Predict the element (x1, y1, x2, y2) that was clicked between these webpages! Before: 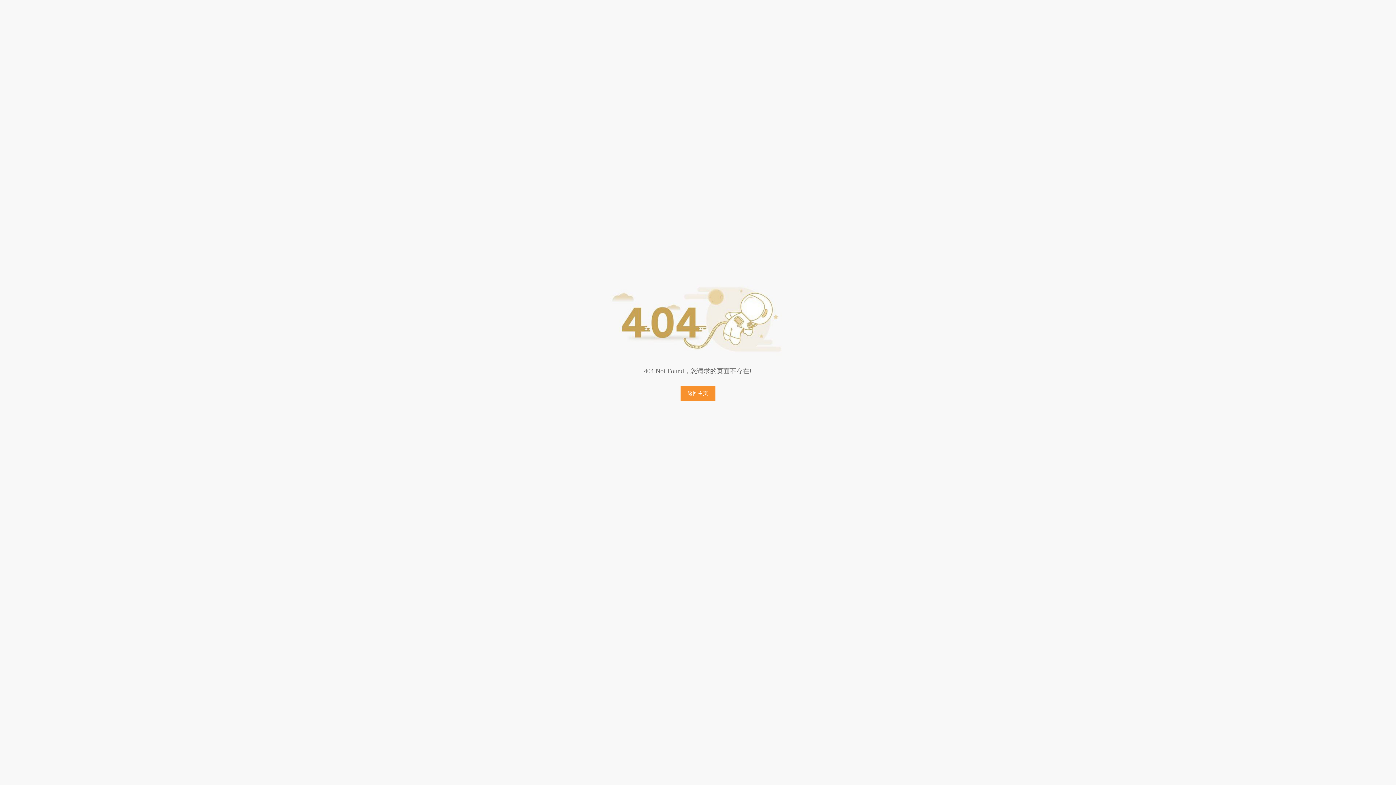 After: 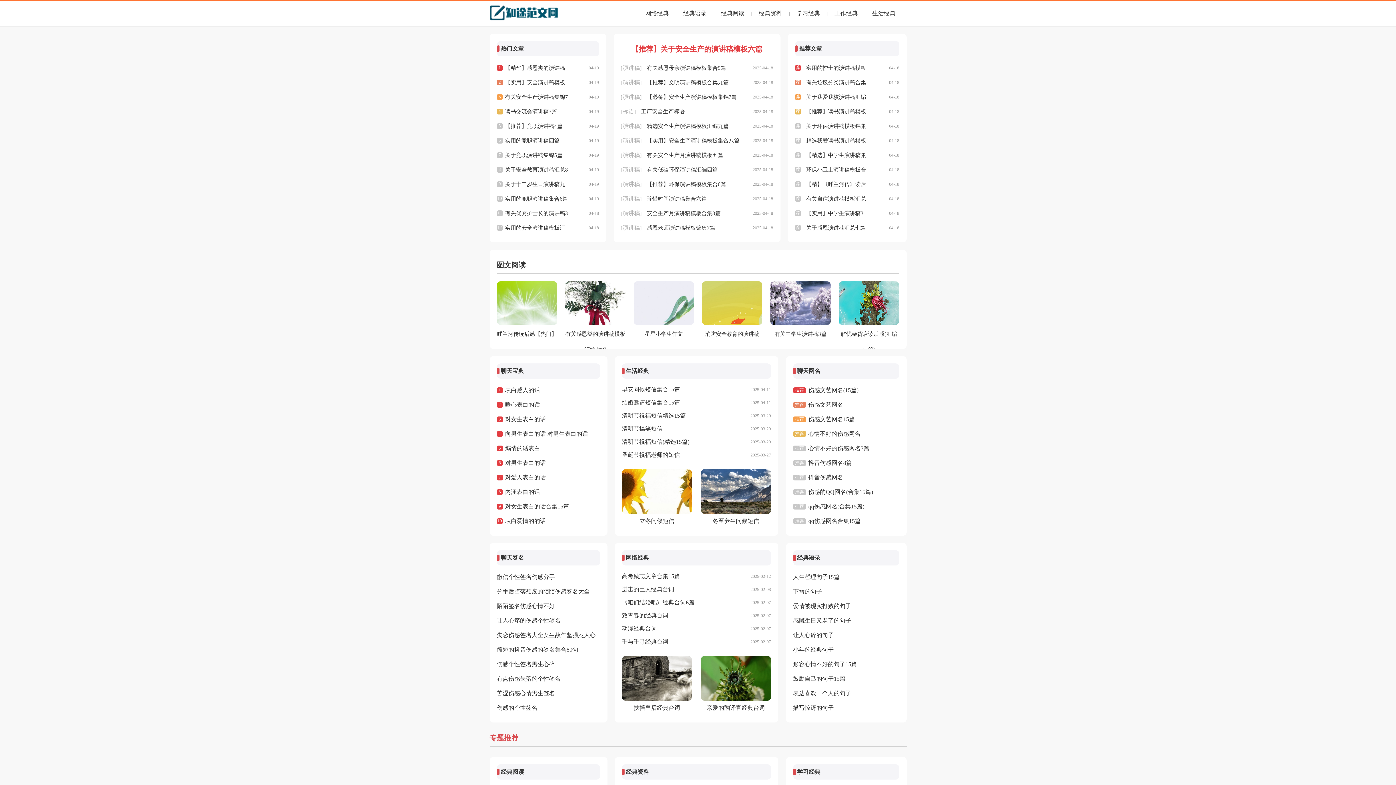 Action: bbox: (680, 386, 715, 401) label: 返回主页